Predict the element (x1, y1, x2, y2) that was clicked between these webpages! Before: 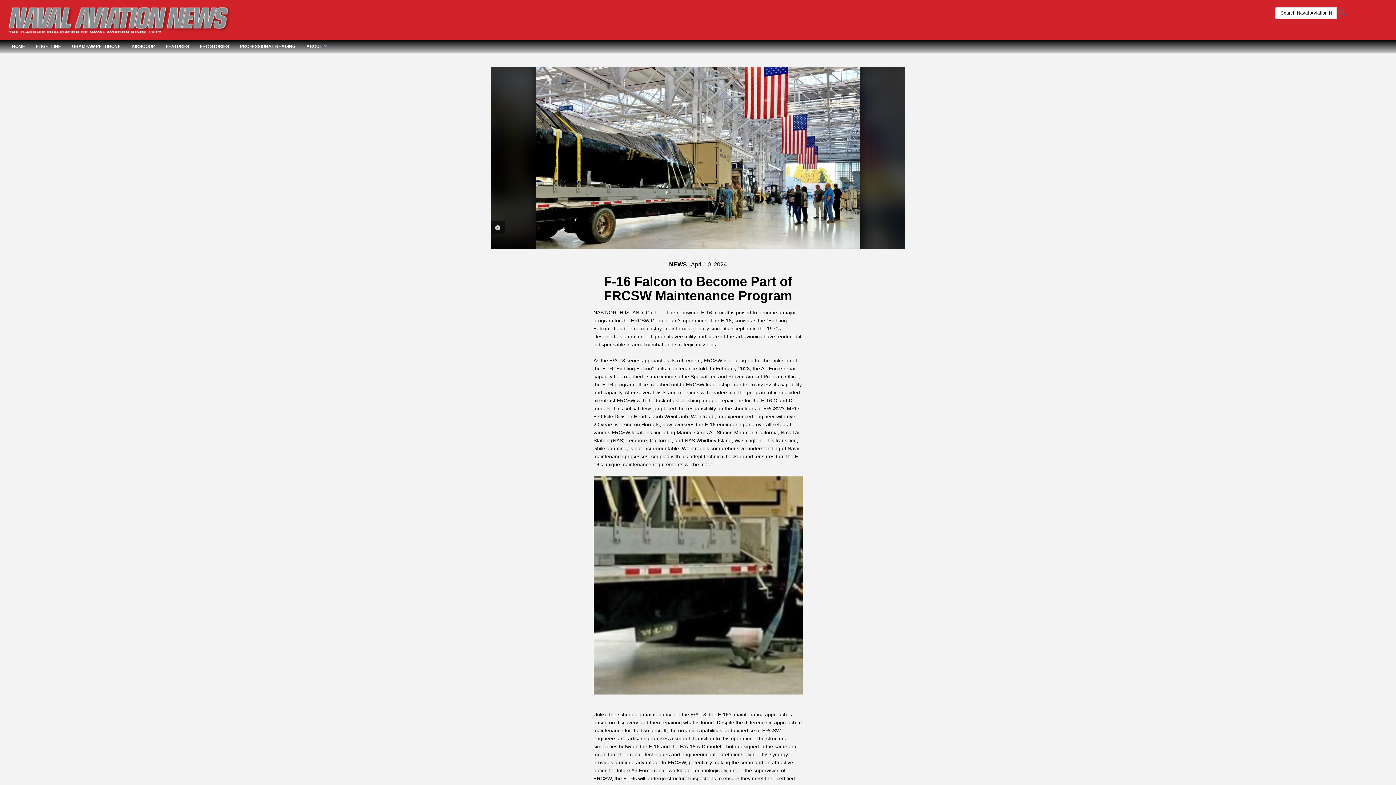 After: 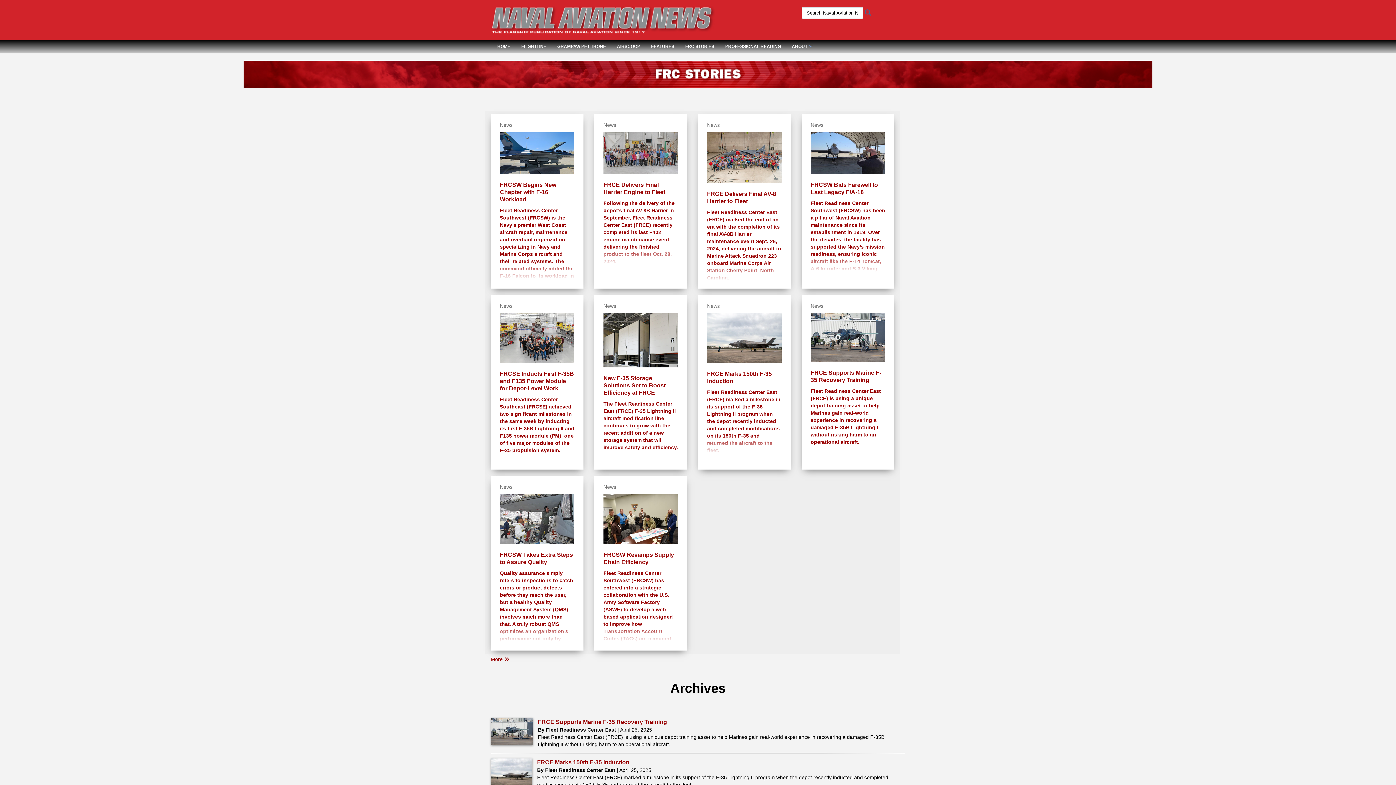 Action: bbox: (194, 40, 234, 53) label: FRC STORIES